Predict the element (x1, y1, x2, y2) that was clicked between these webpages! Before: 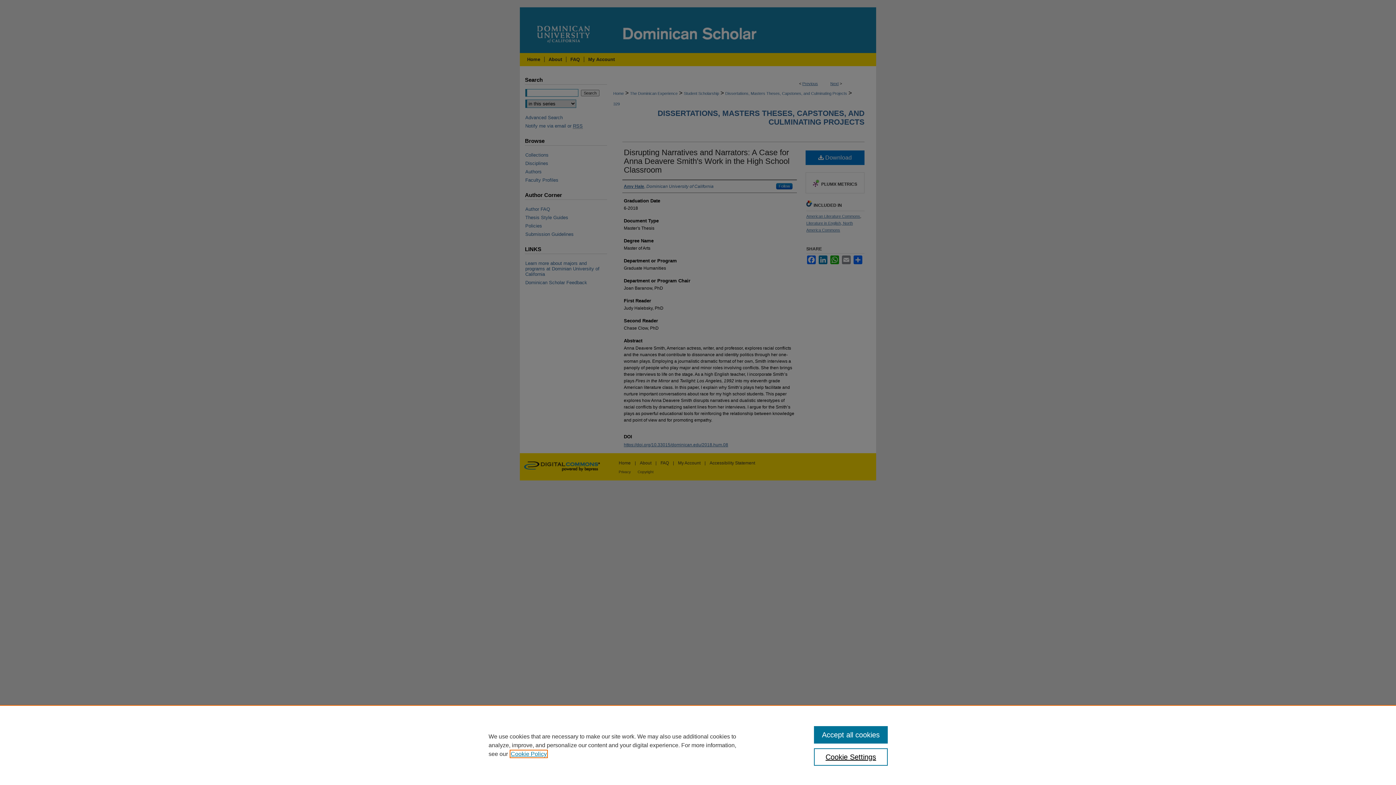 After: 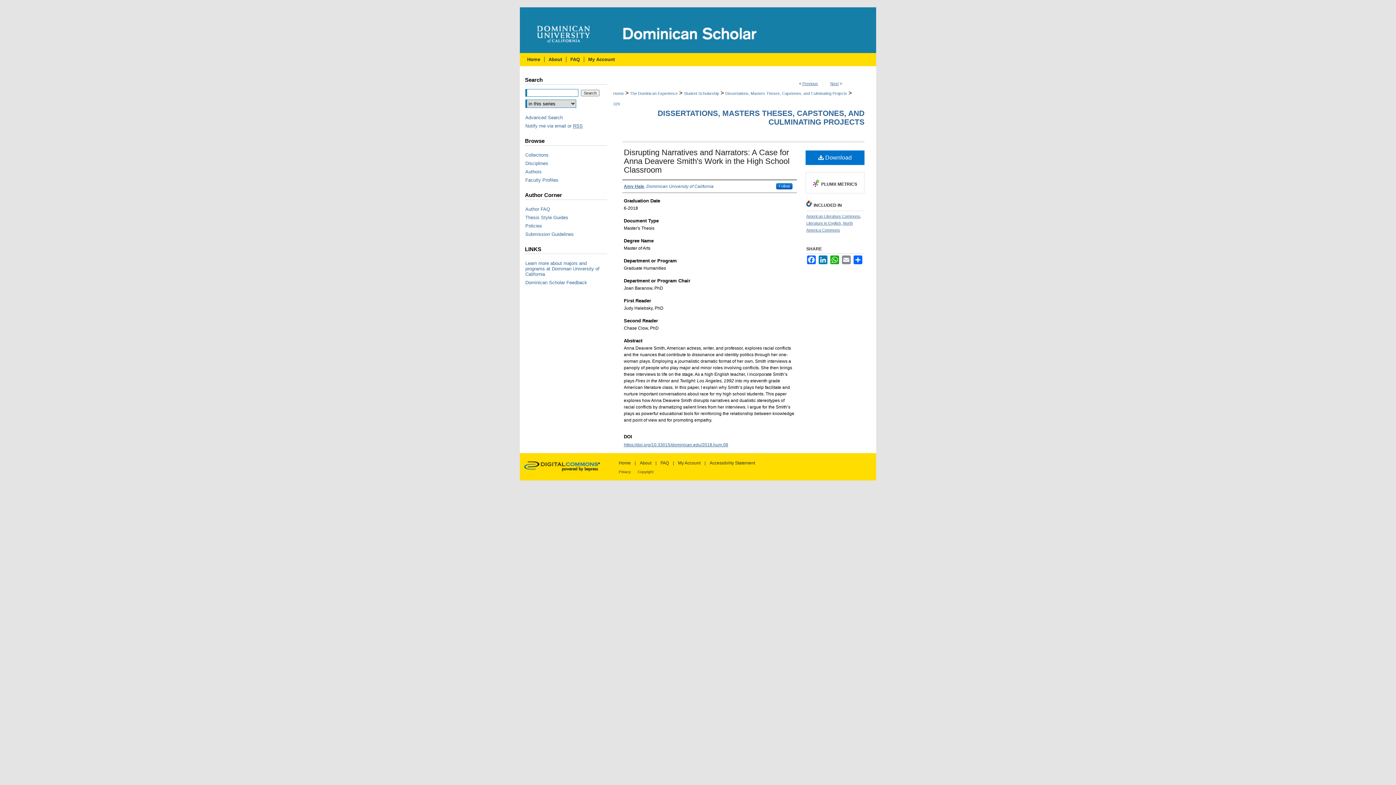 Action: bbox: (814, 726, 887, 744) label: Accept all cookies